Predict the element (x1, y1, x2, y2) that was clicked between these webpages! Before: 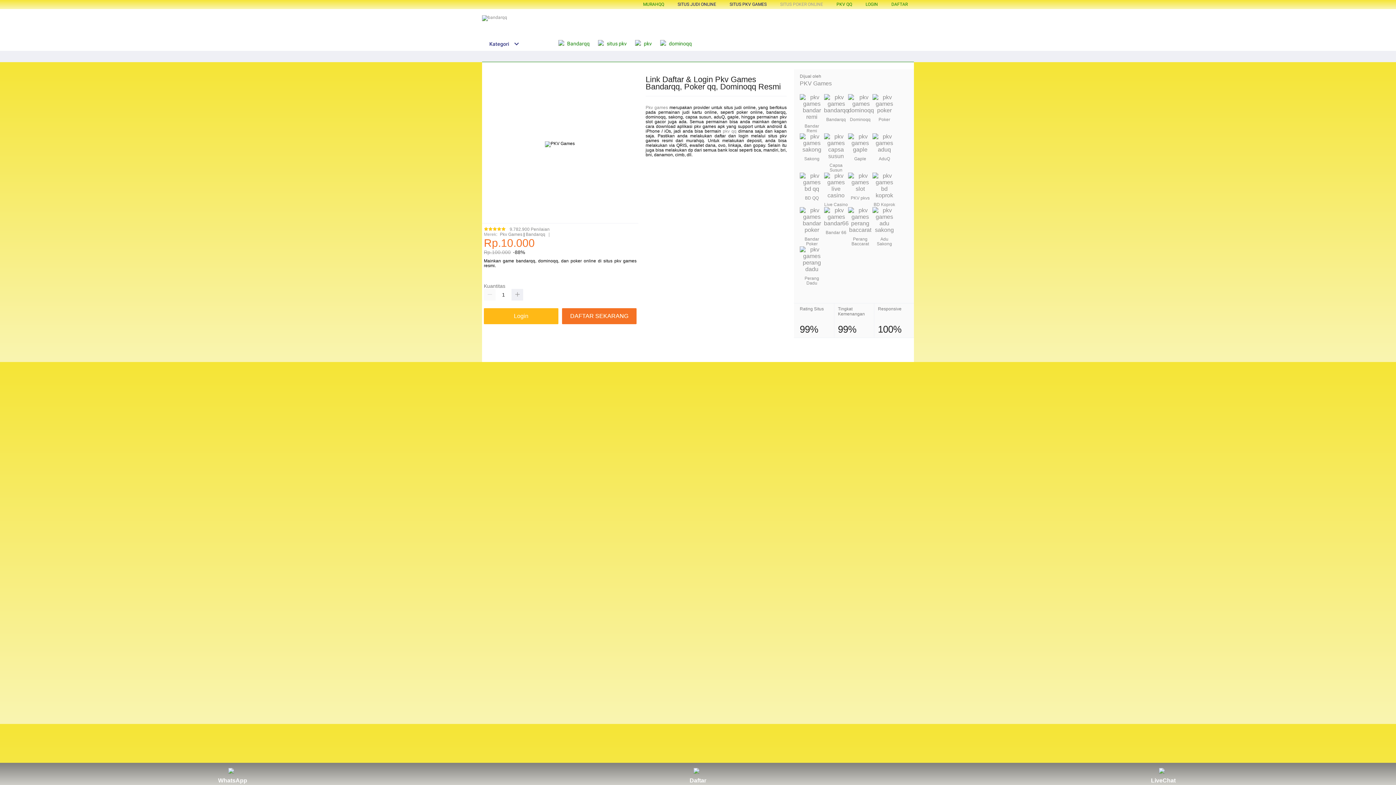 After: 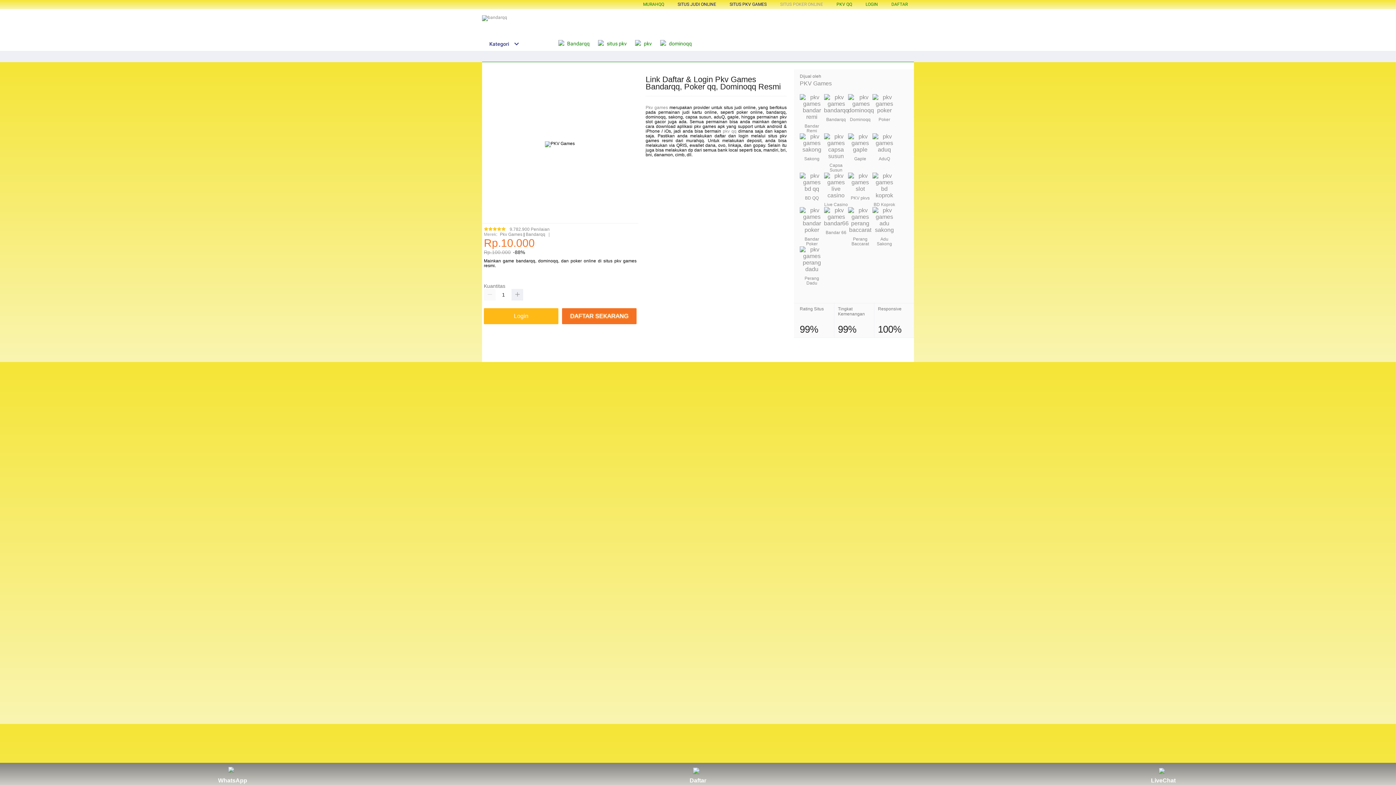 Action: bbox: (219, 764, 246, 784) label: WhatsApp